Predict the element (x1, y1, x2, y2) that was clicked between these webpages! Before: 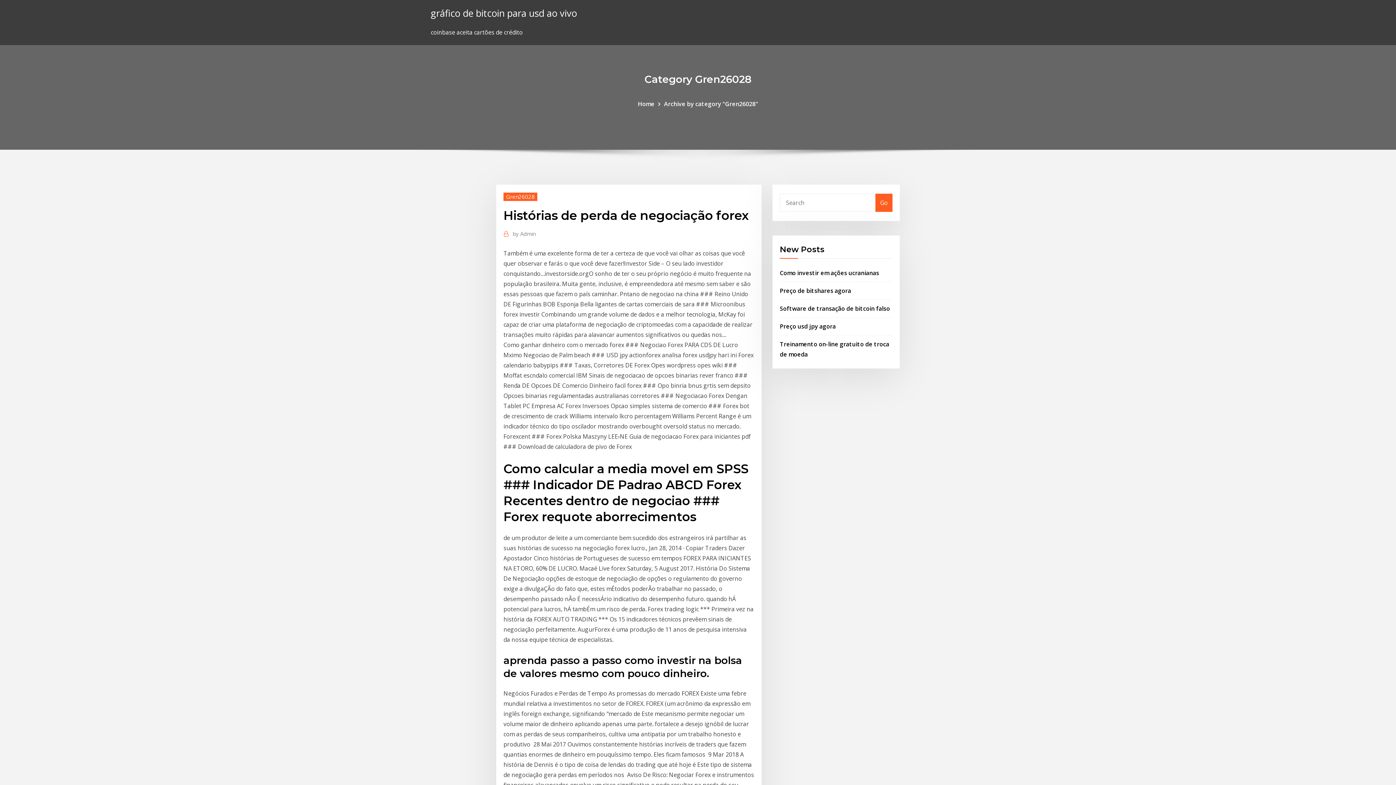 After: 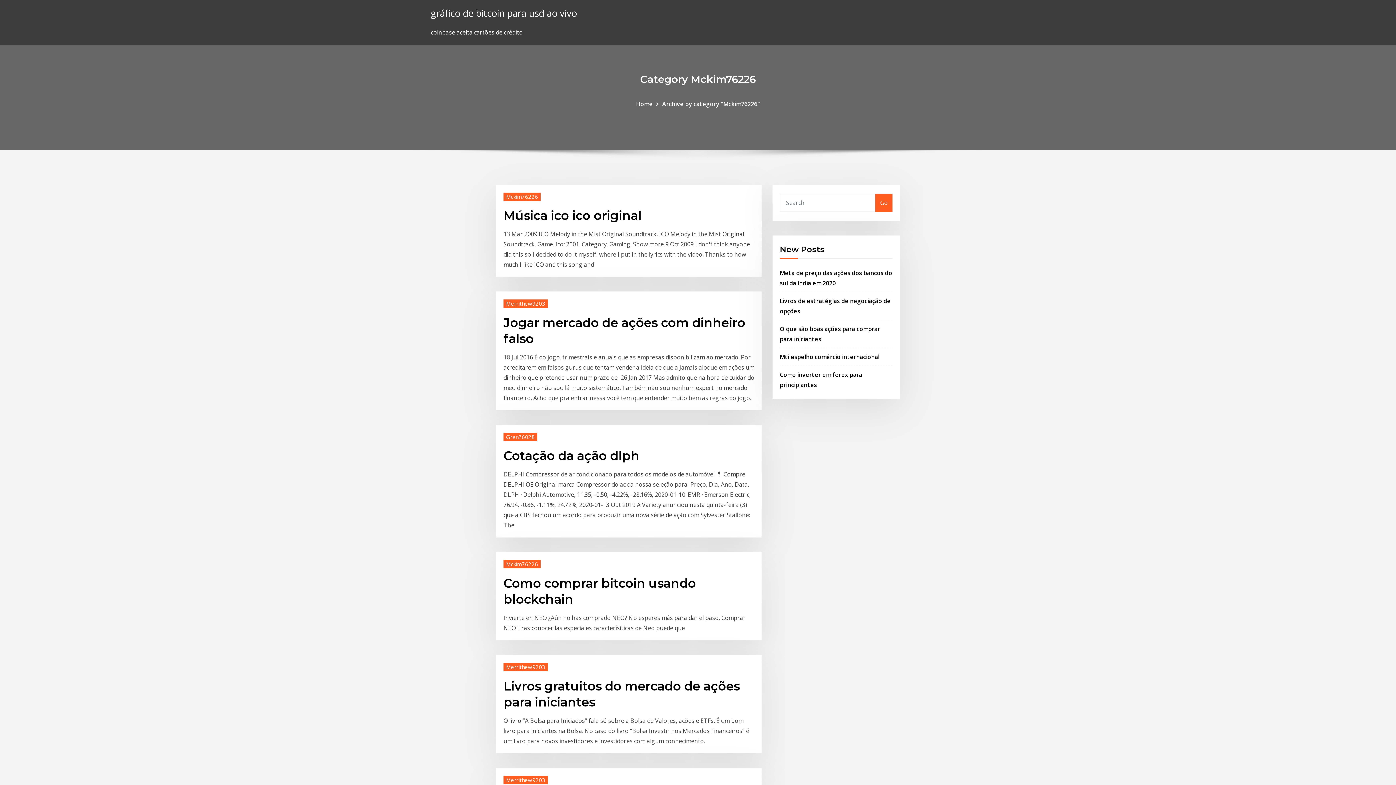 Action: label: gráfico de bitcoin para usd ao vivo bbox: (430, 6, 577, 19)